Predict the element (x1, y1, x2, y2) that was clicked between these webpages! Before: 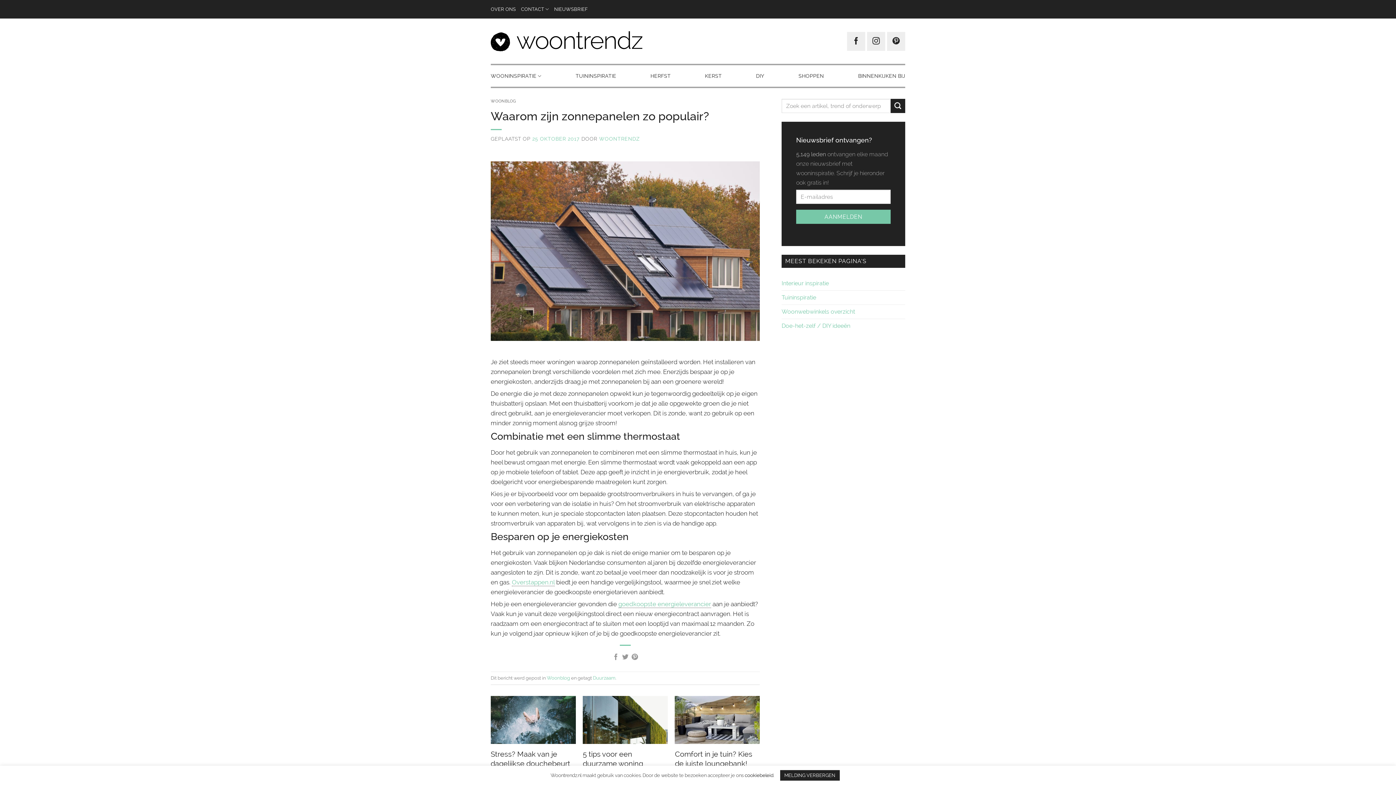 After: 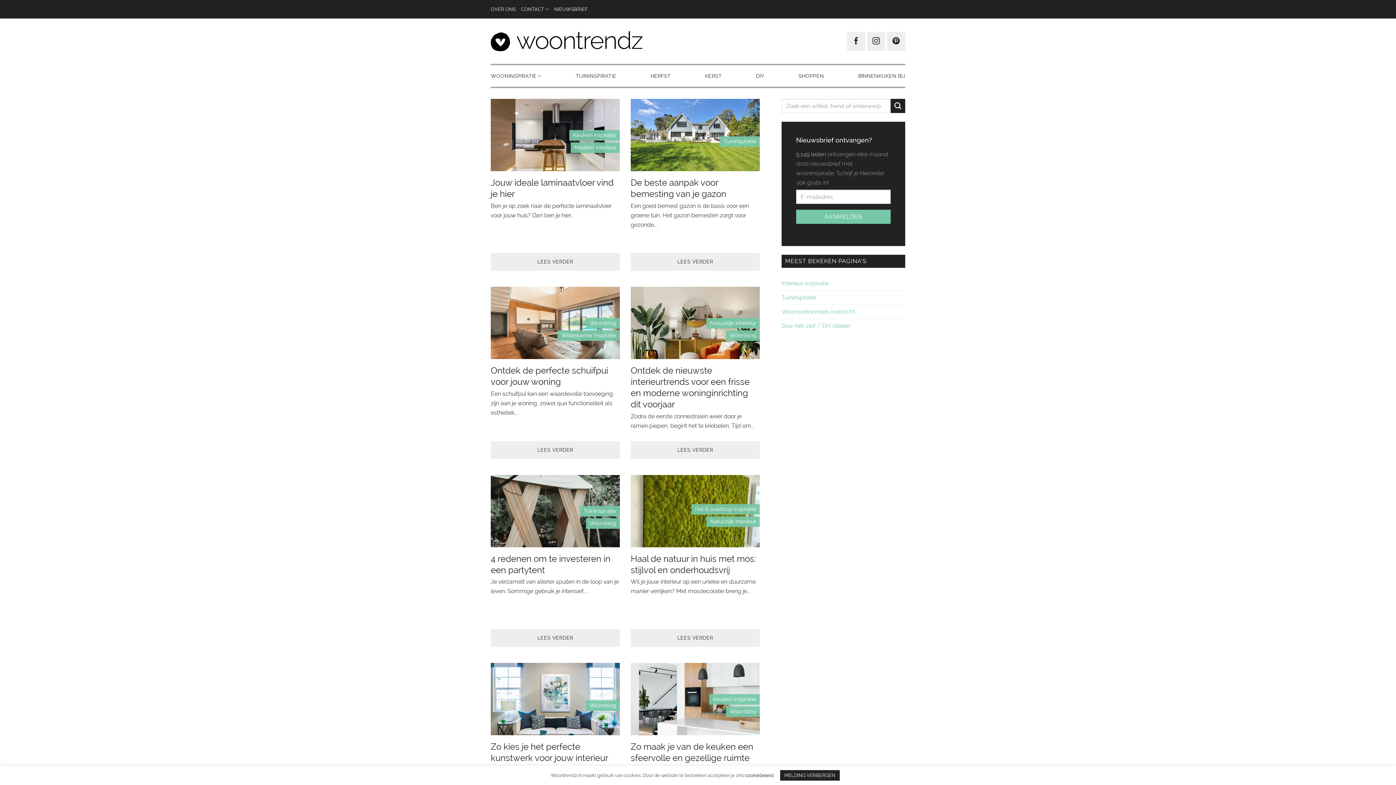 Action: bbox: (599, 136, 639, 141) label: WOONTRENDZ